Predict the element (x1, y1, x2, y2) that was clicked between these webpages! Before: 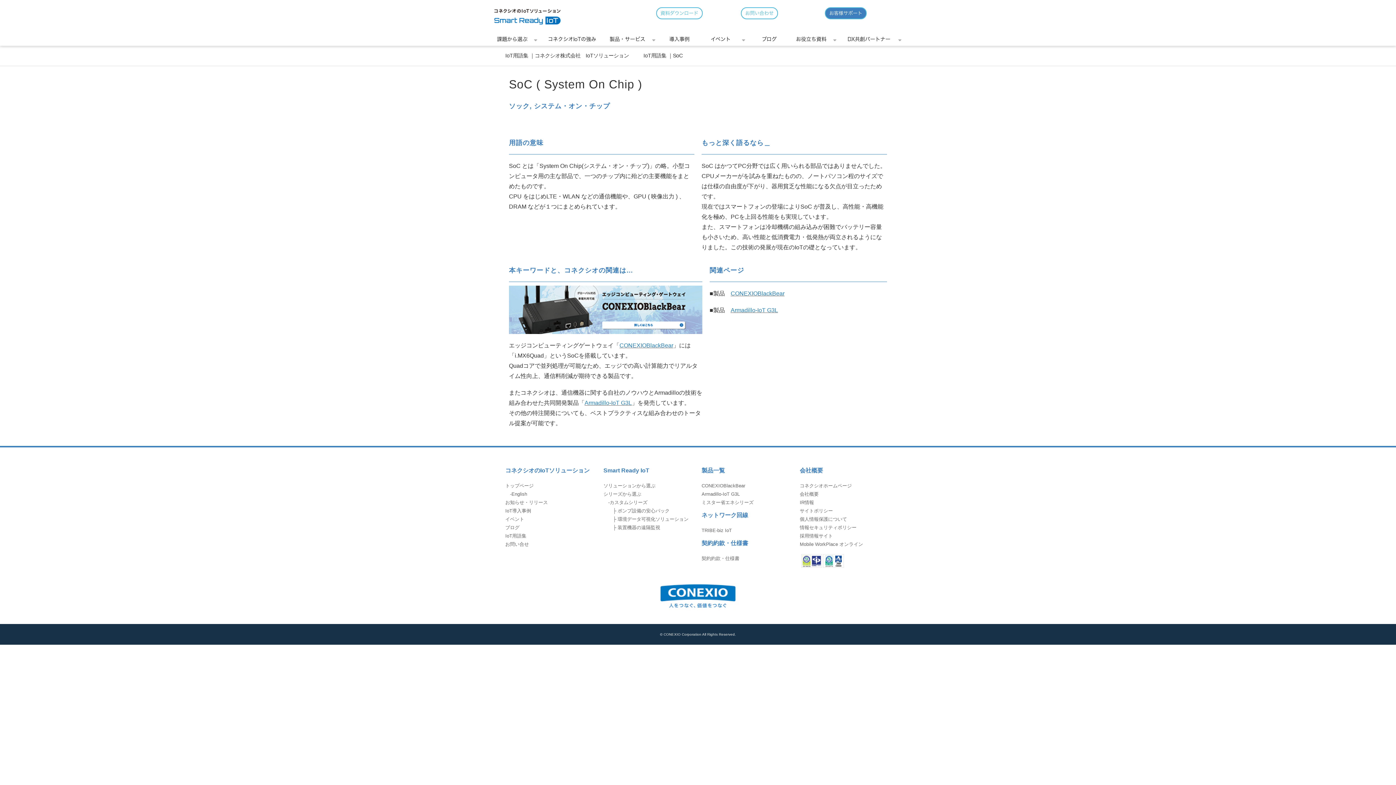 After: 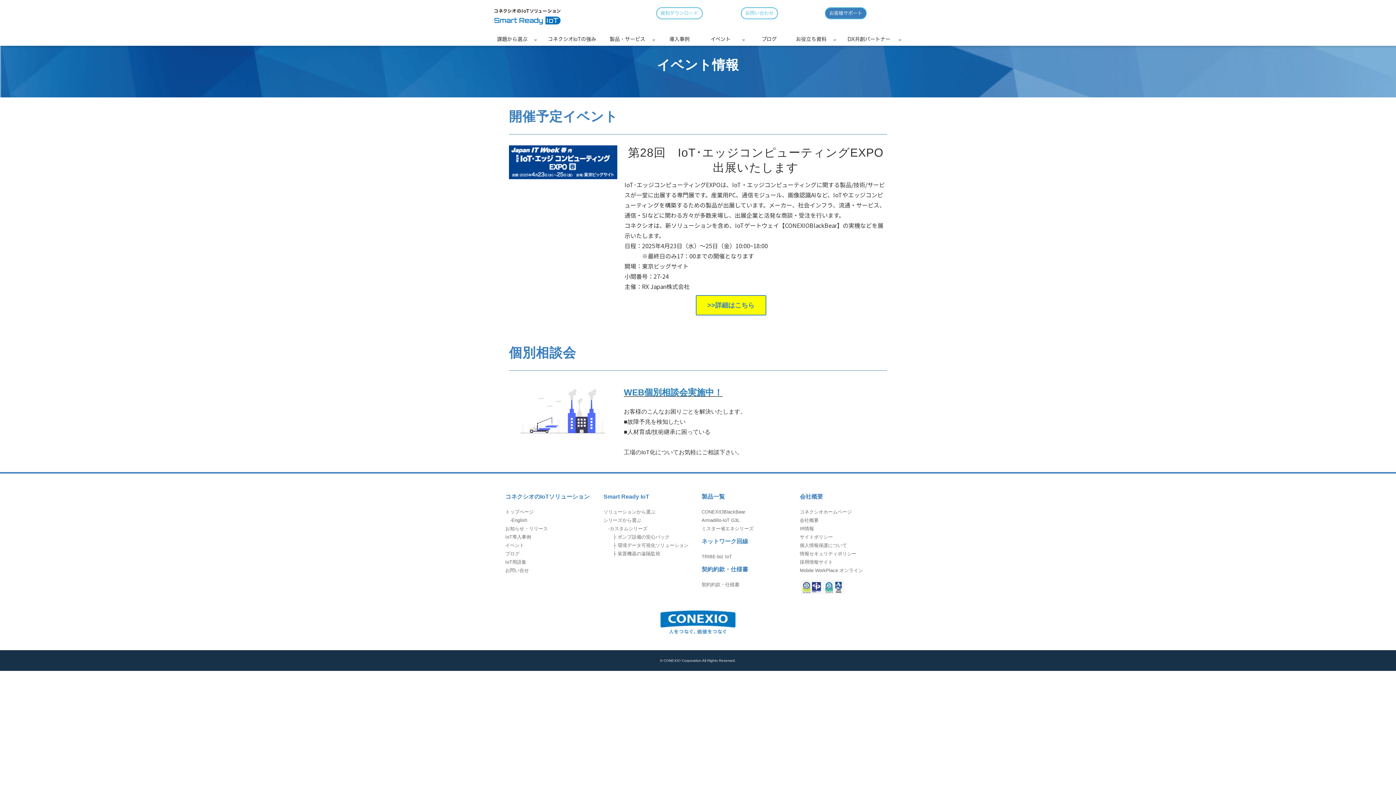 Action: label: イベント bbox: (700, 32, 741, 45)